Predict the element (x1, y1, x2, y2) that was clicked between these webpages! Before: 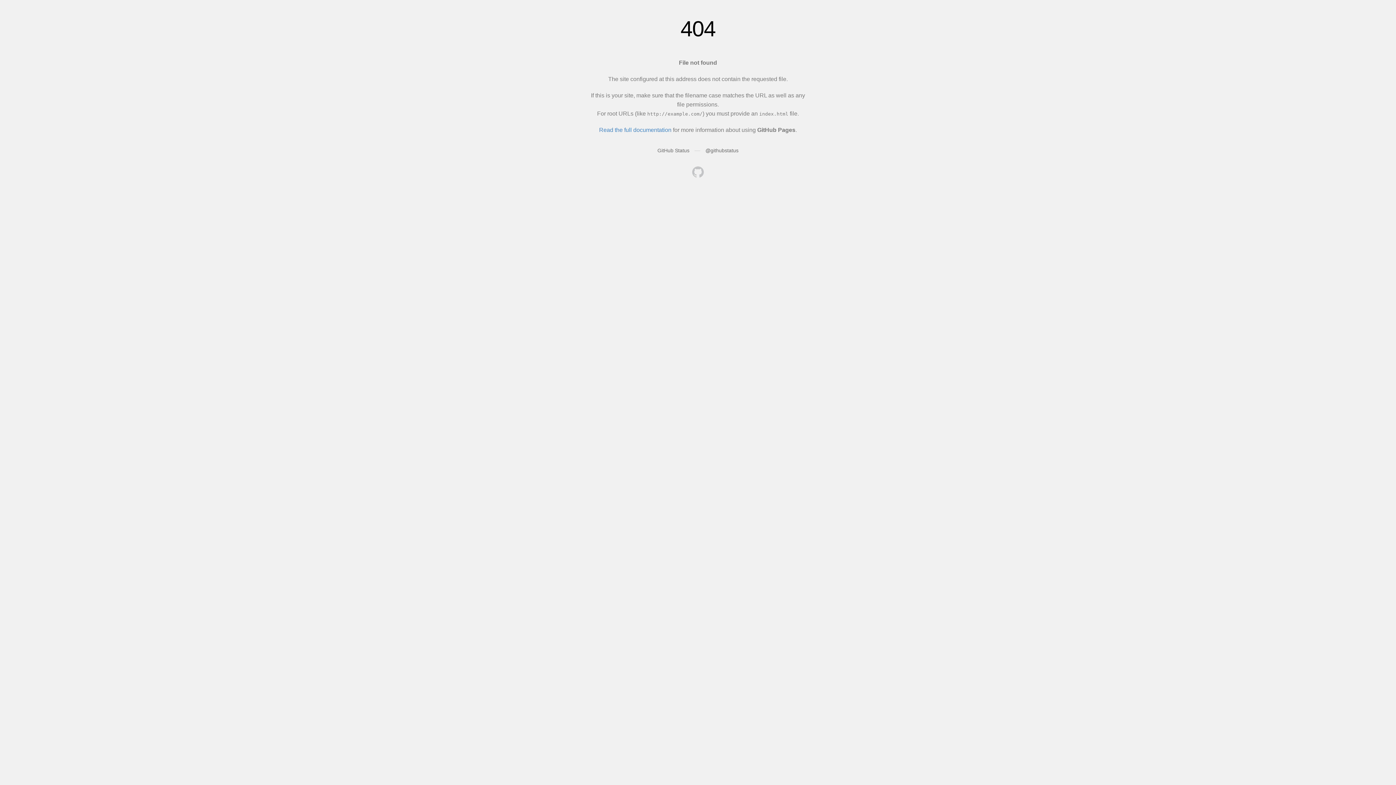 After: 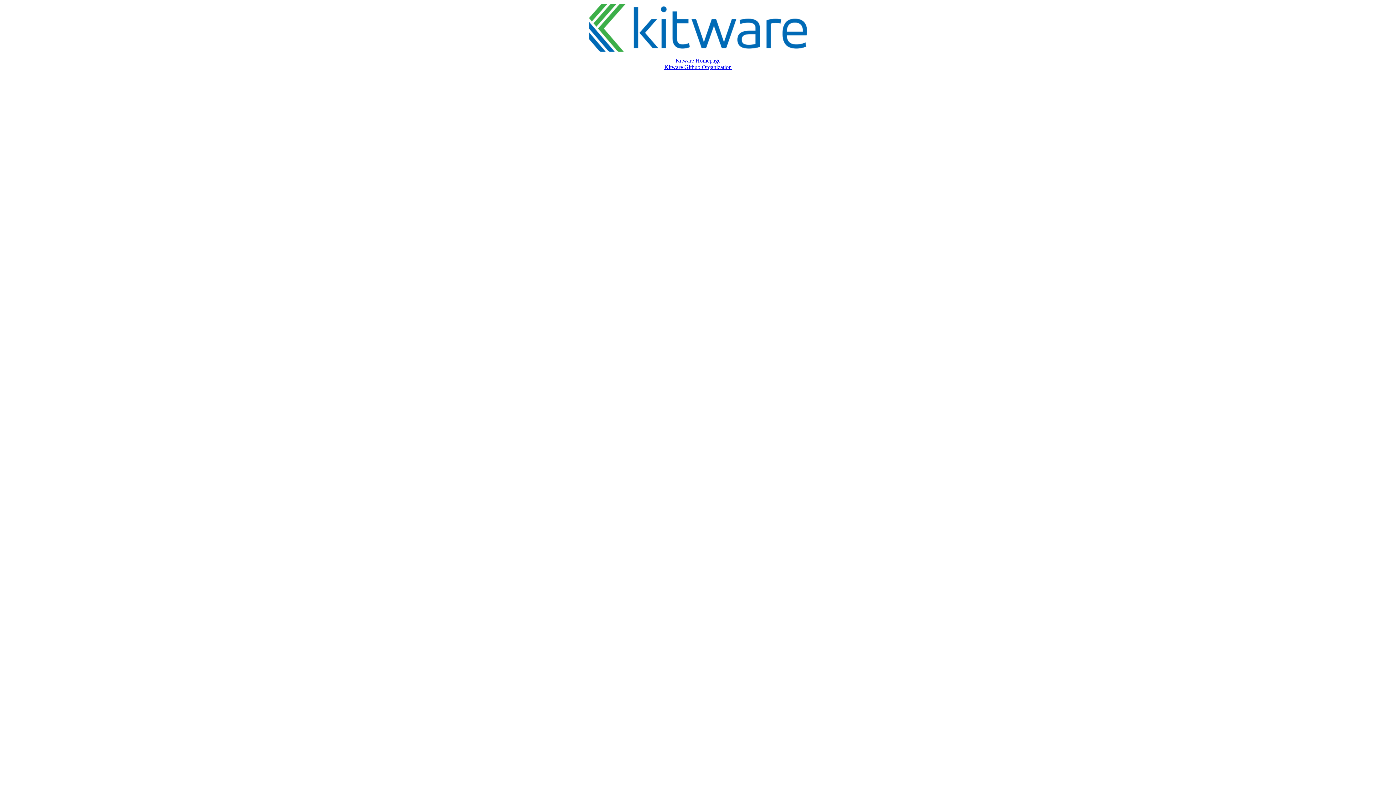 Action: bbox: (692, 166, 704, 179)